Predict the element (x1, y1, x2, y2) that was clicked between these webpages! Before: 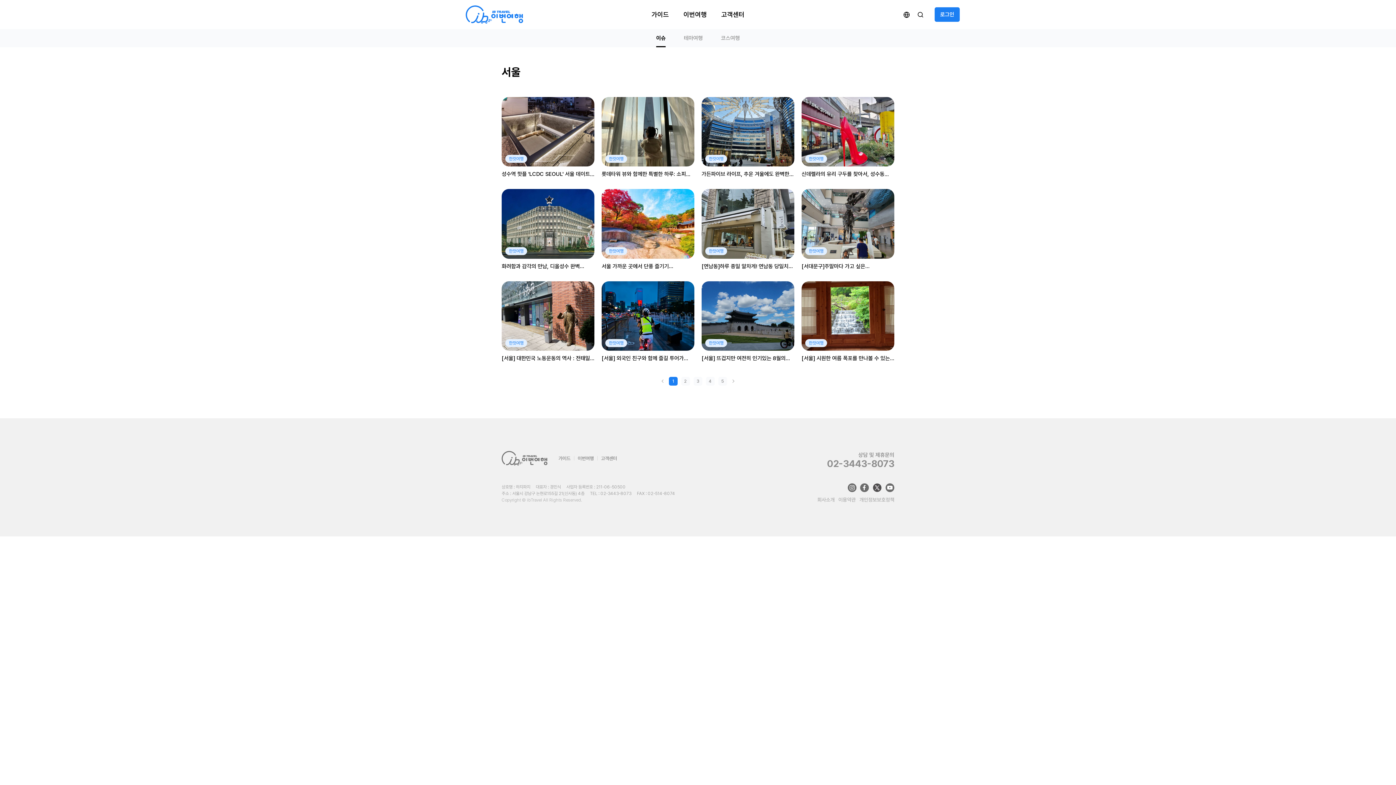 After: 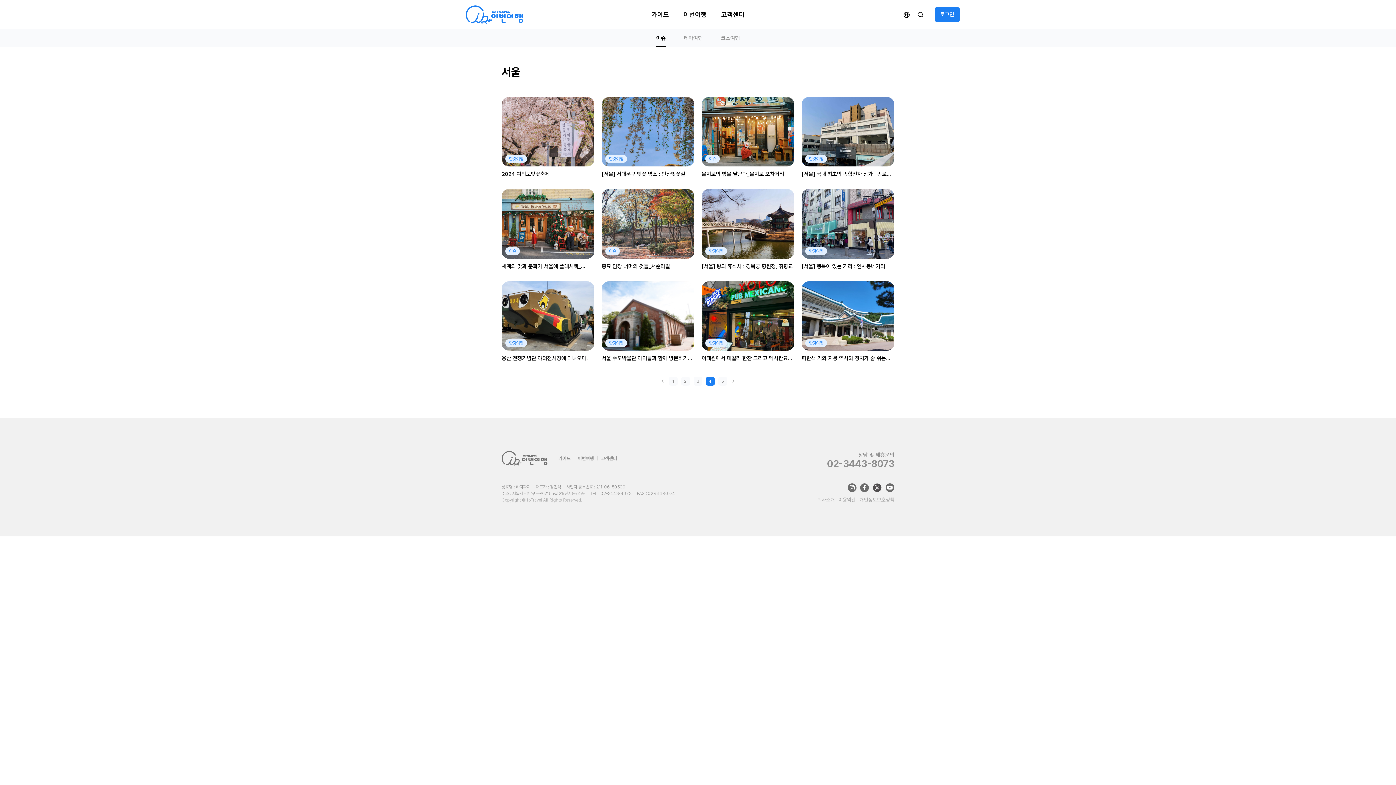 Action: bbox: (706, 377, 714, 385) label: 4